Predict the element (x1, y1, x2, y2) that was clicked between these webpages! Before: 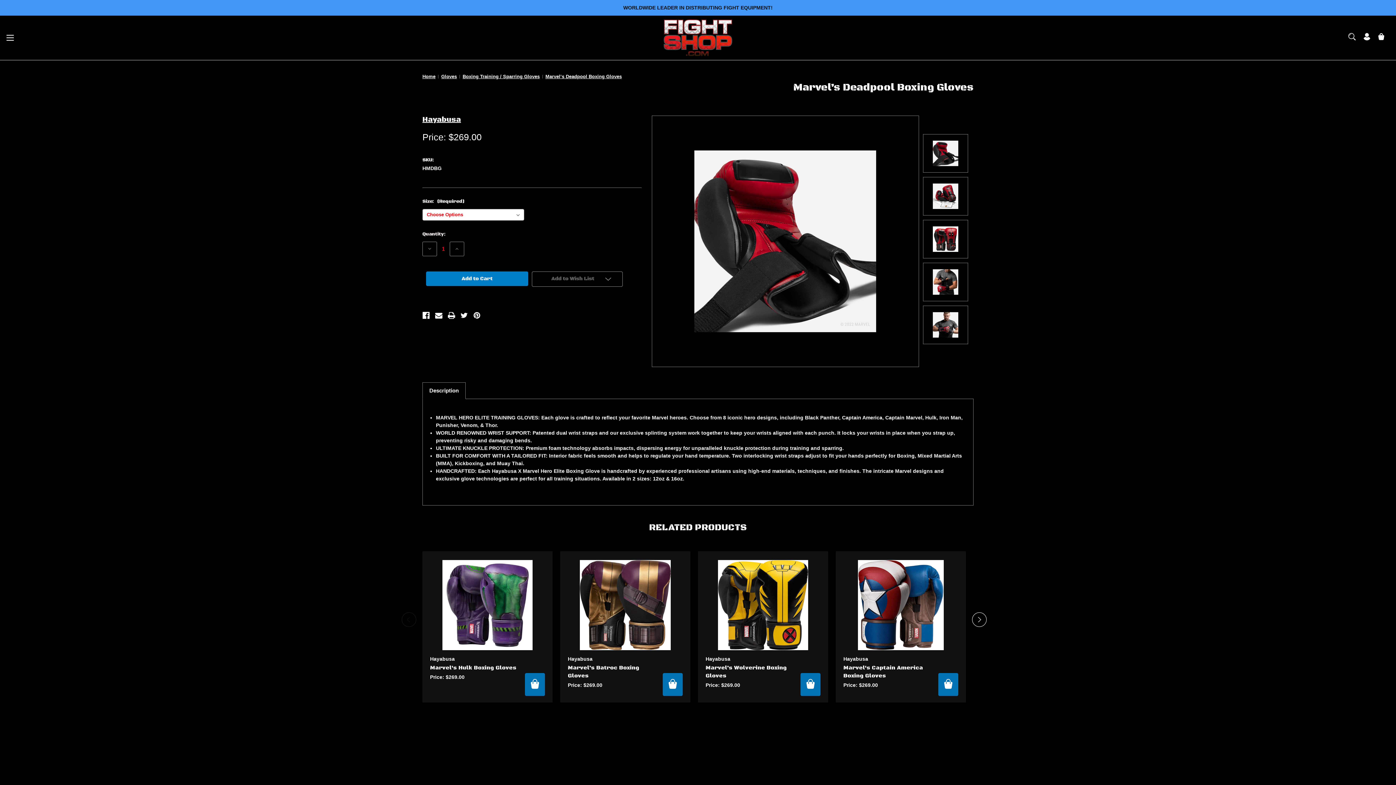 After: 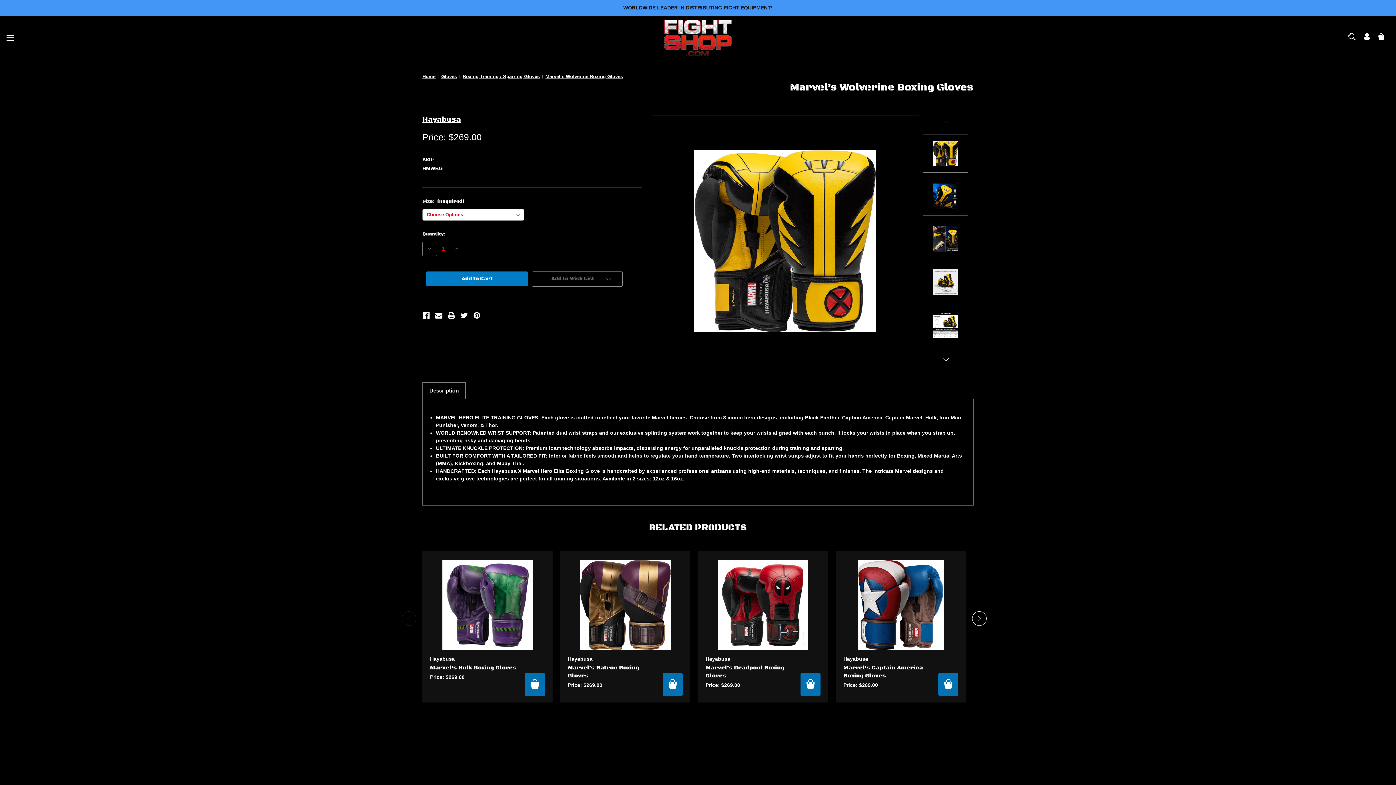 Action: bbox: (800, 673, 820, 696)